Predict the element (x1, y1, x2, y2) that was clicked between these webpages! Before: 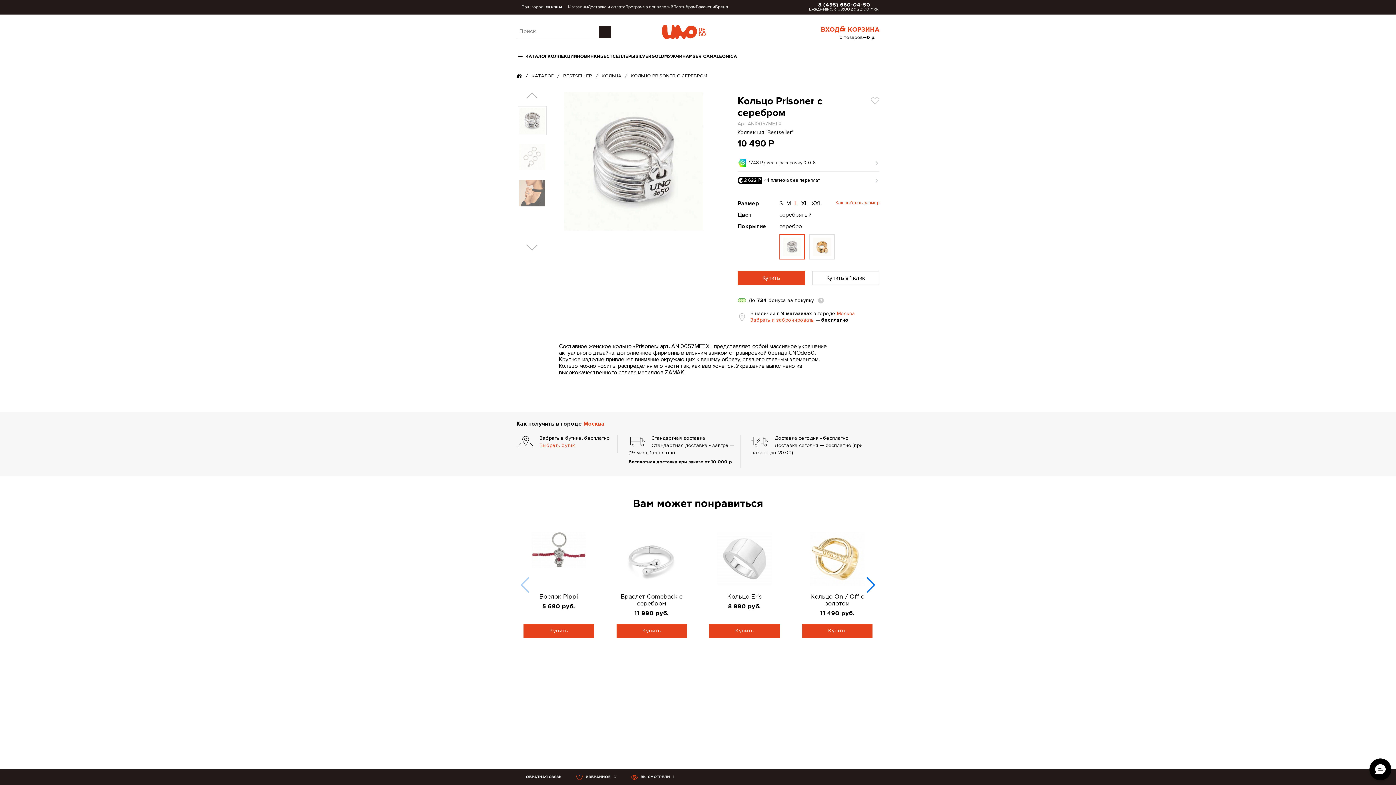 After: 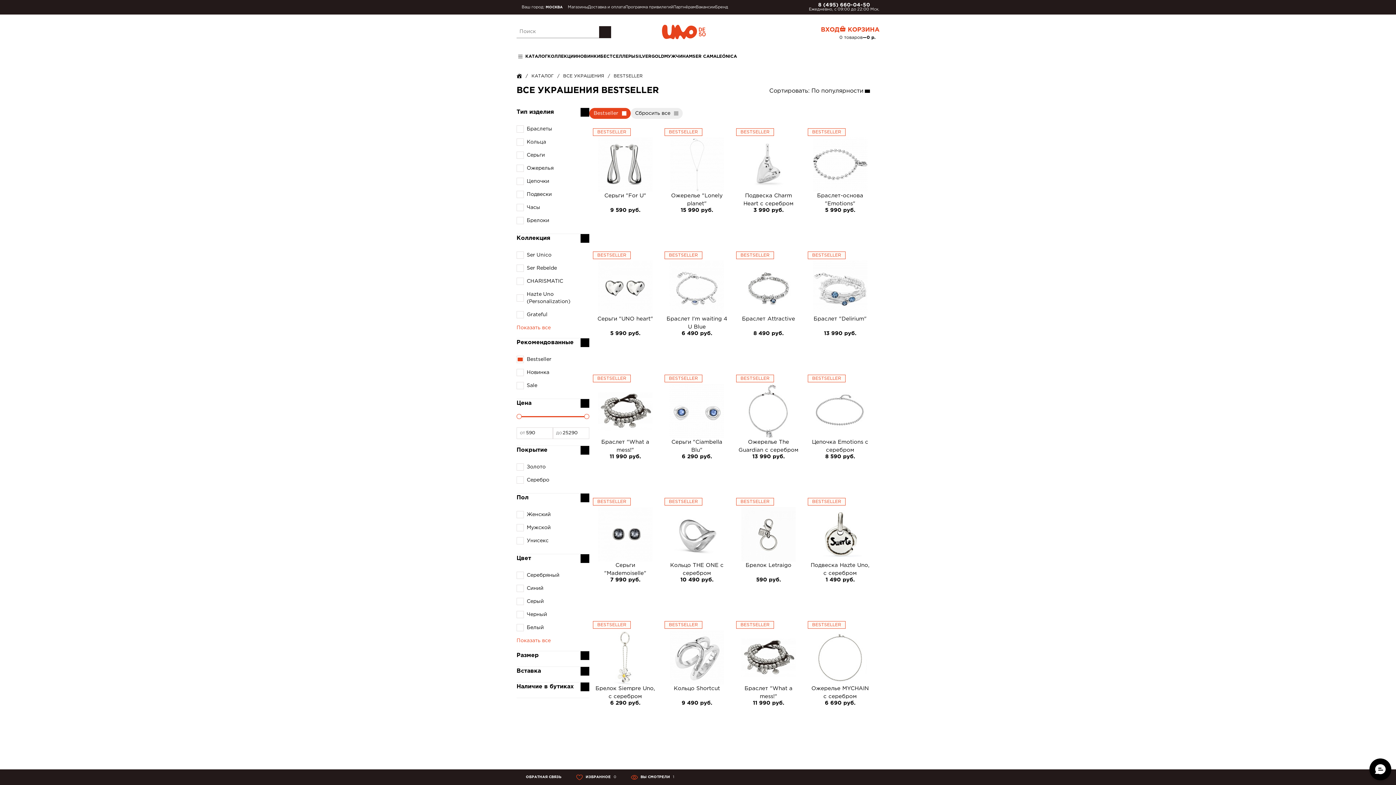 Action: label: BESTSELLER bbox: (563, 73, 592, 78)